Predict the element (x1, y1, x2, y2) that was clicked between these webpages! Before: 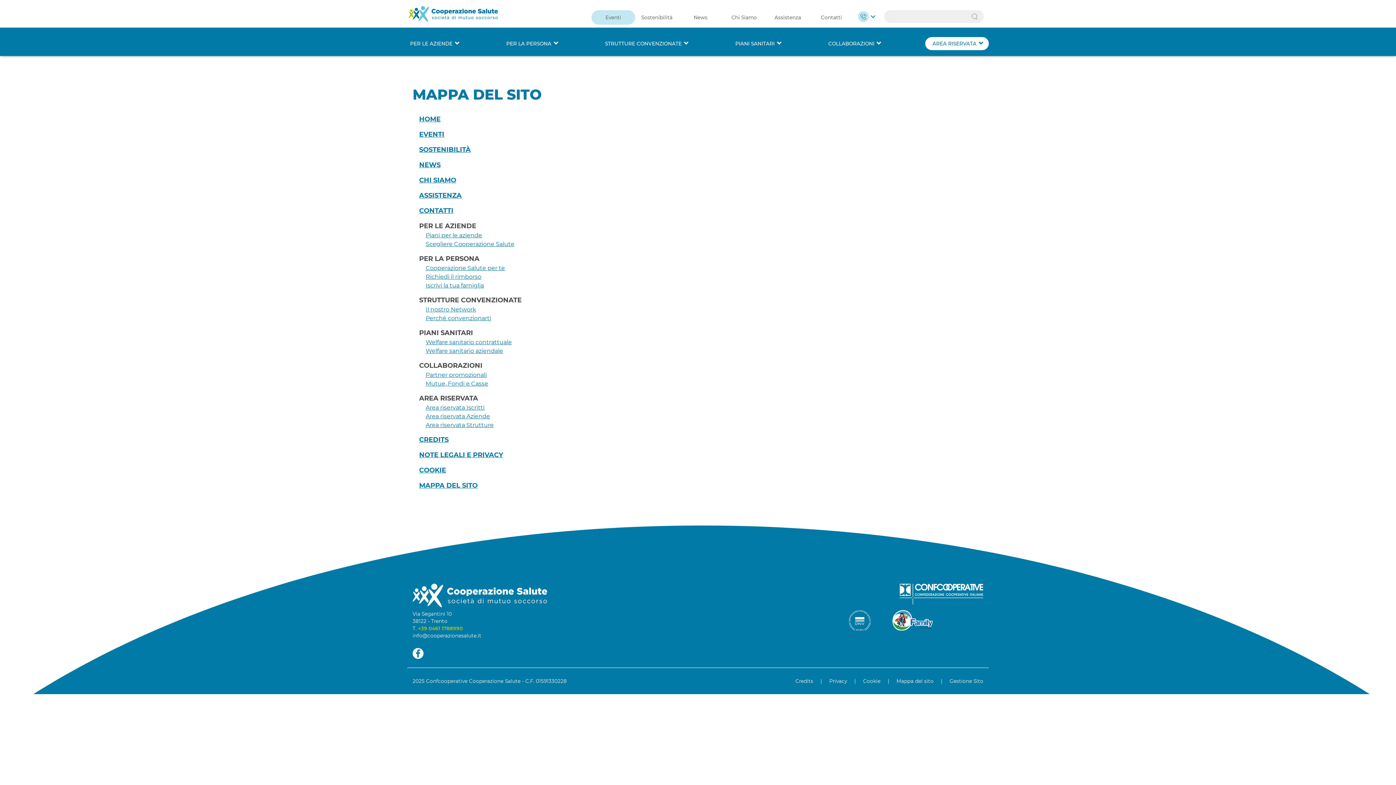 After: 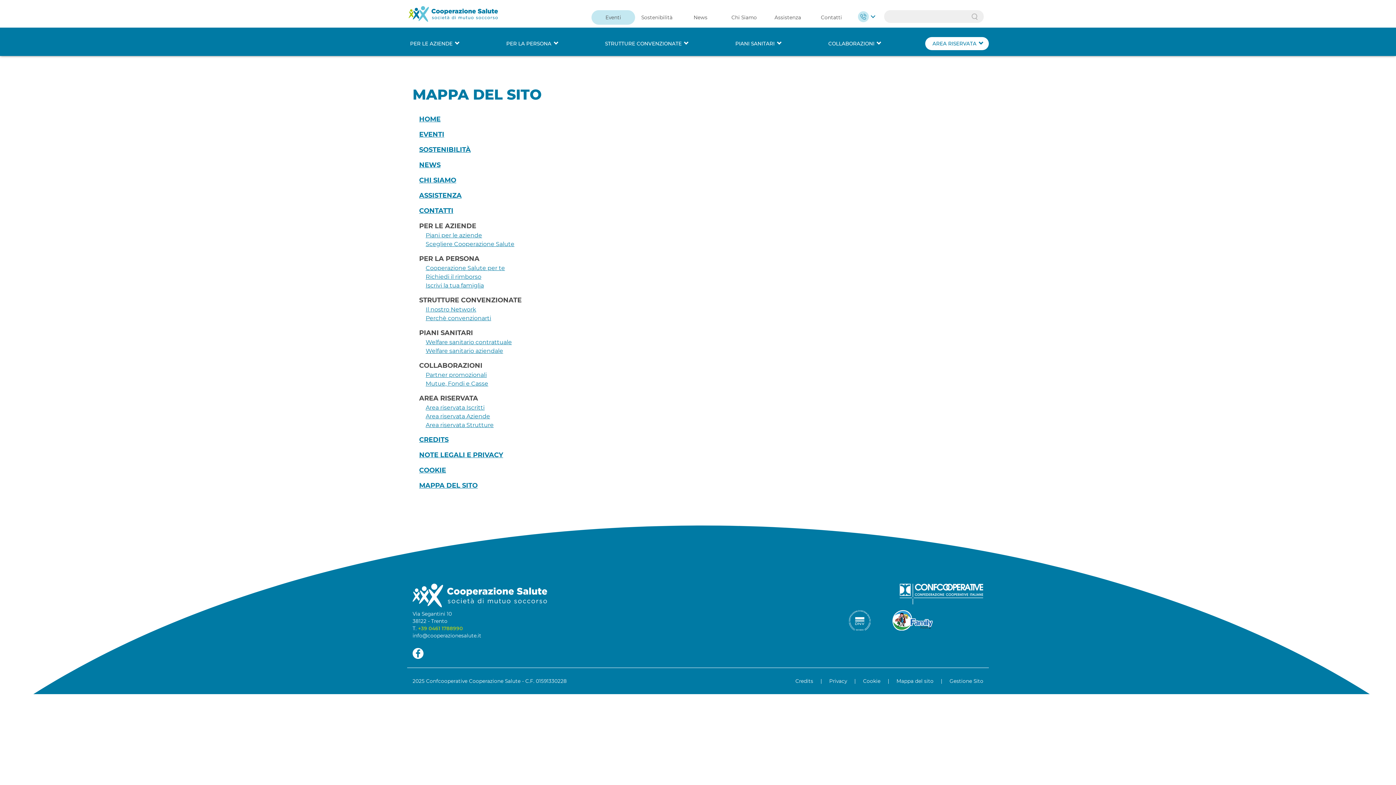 Action: bbox: (863, 678, 880, 684) label: Cookie